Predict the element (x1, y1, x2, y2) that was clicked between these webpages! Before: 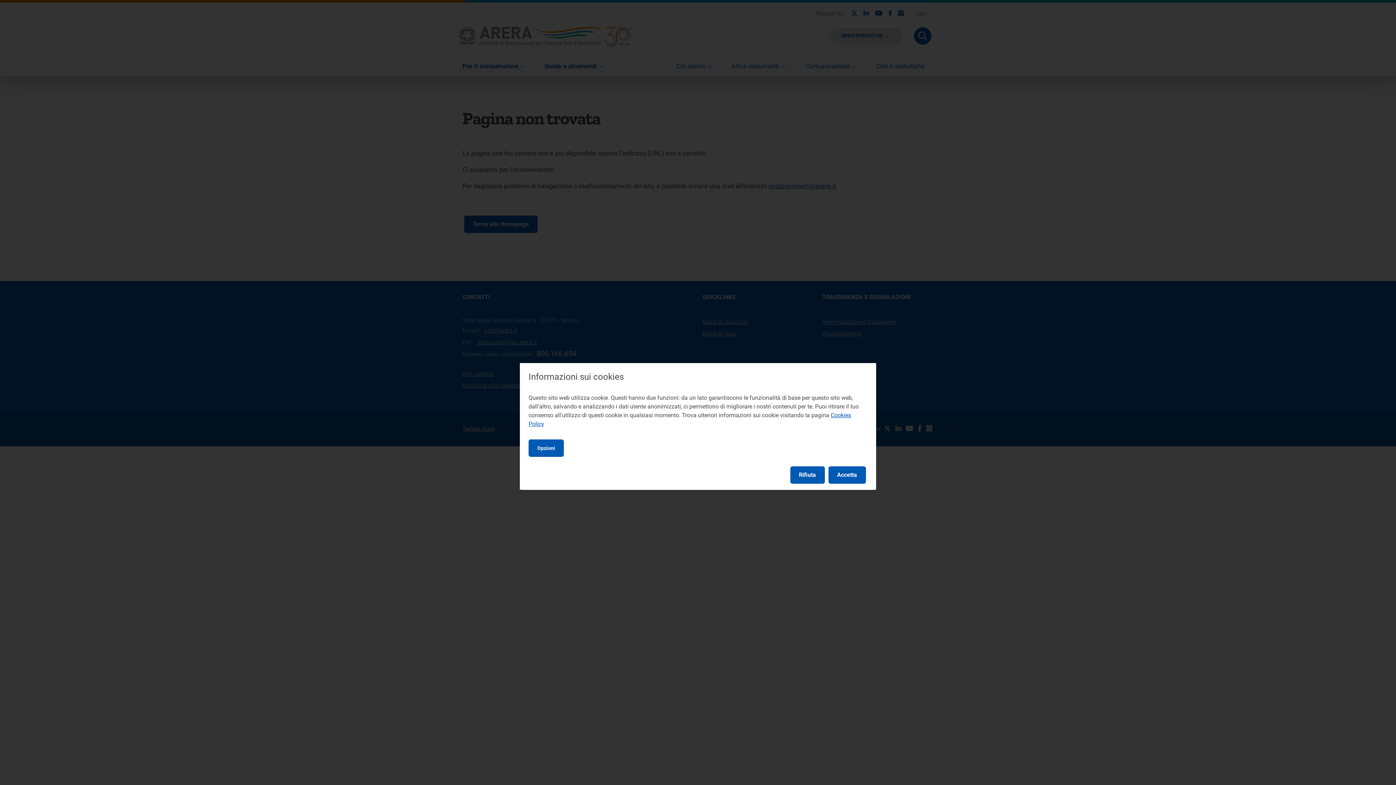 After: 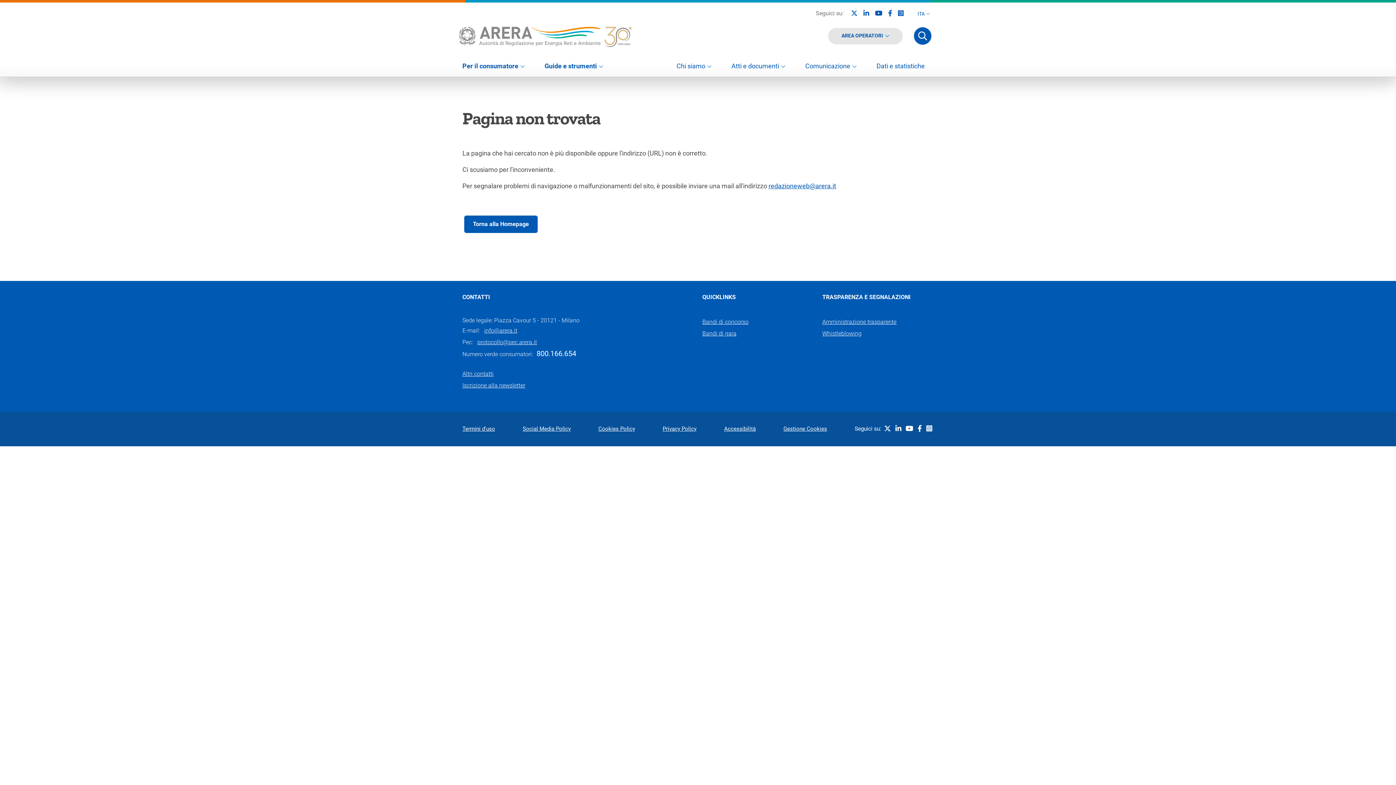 Action: label: Accetta bbox: (828, 466, 866, 484)